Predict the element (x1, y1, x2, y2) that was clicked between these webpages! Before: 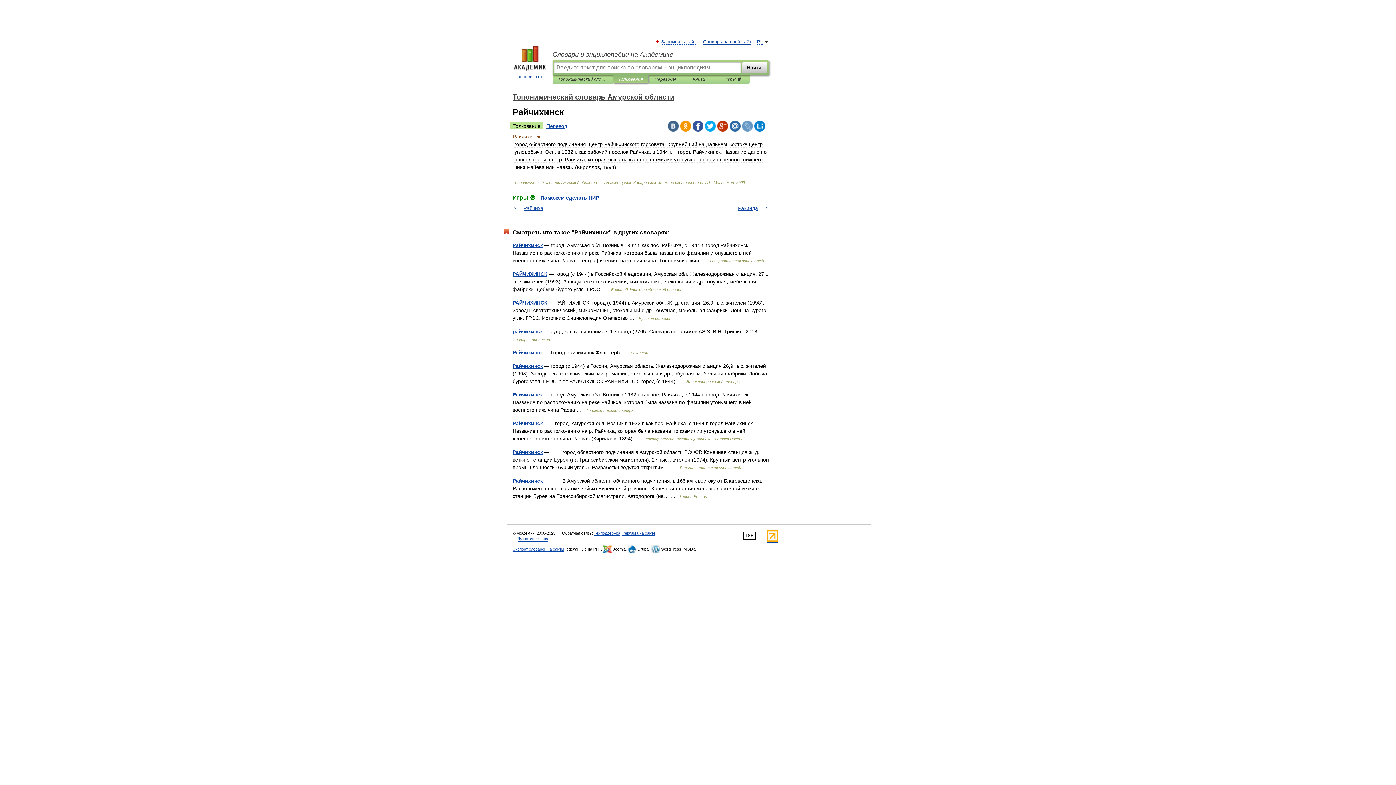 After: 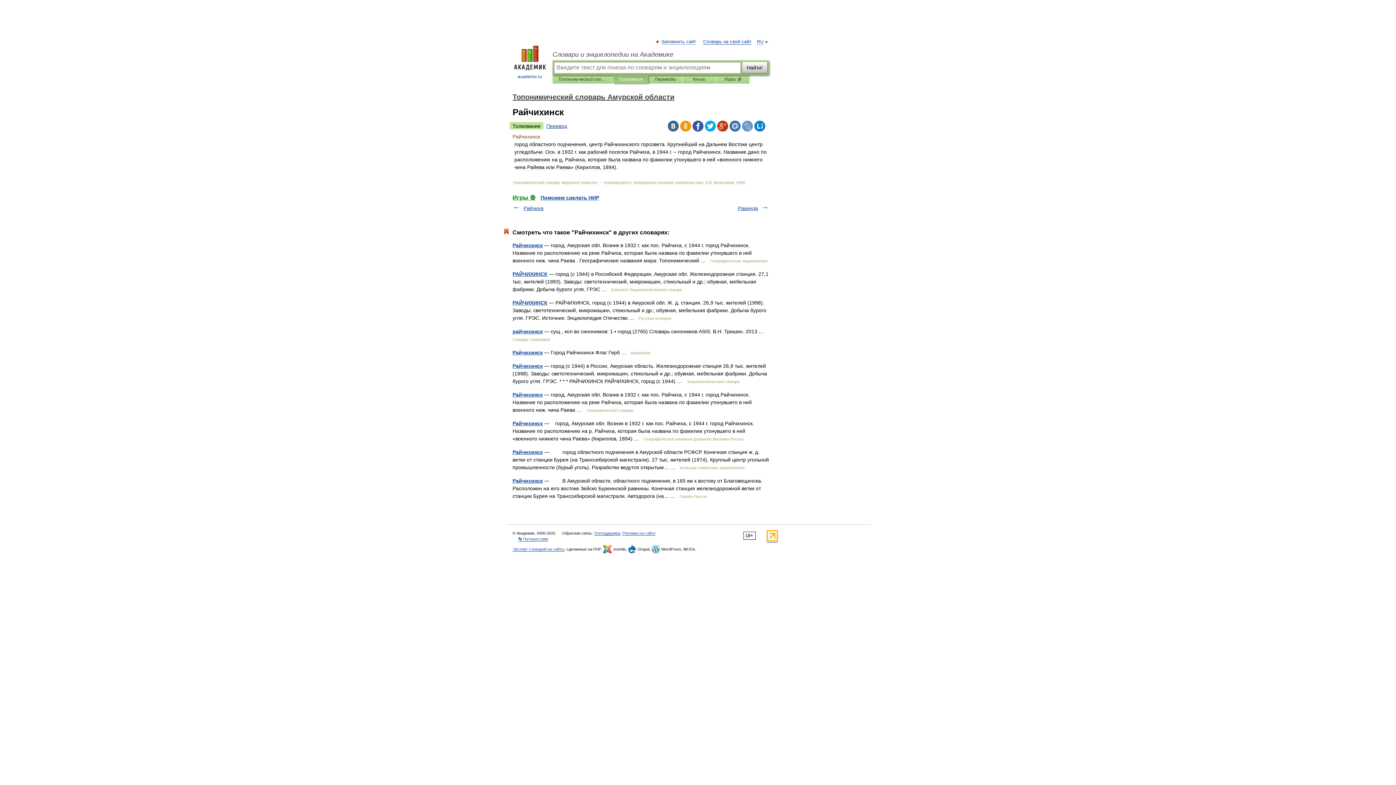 Action: label: Толкование bbox: (509, 122, 543, 129)